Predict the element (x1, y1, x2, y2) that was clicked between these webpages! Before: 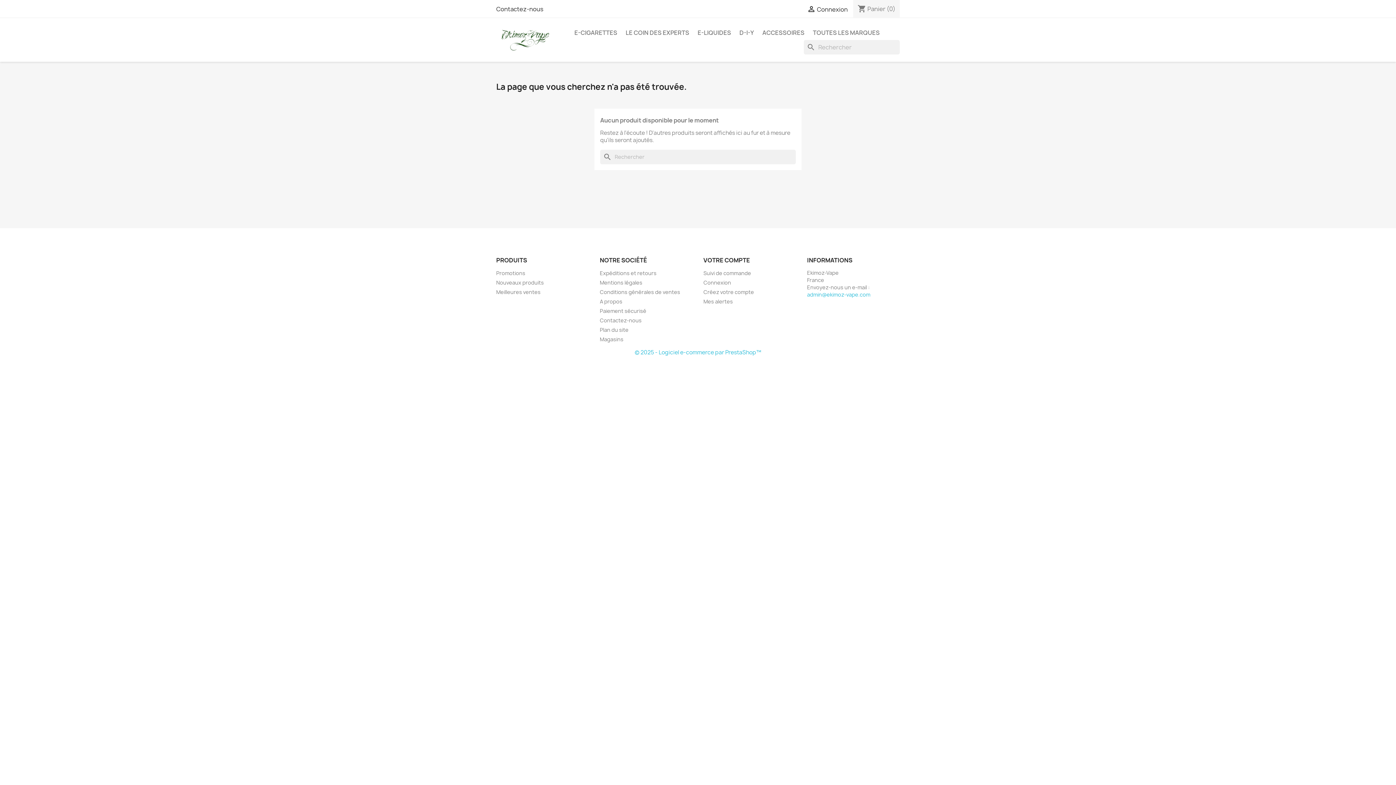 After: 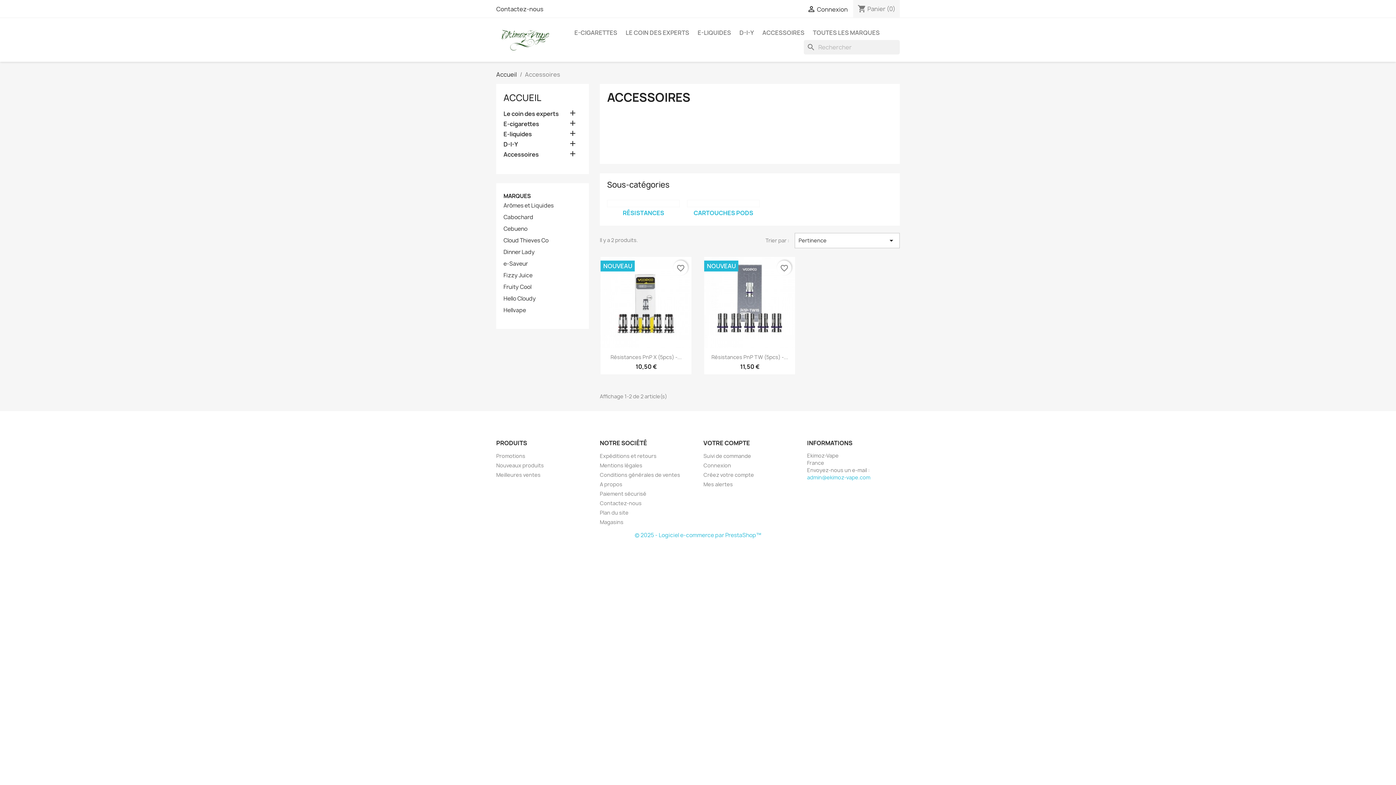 Action: label: ACCESSOIRES bbox: (758, 25, 808, 40)